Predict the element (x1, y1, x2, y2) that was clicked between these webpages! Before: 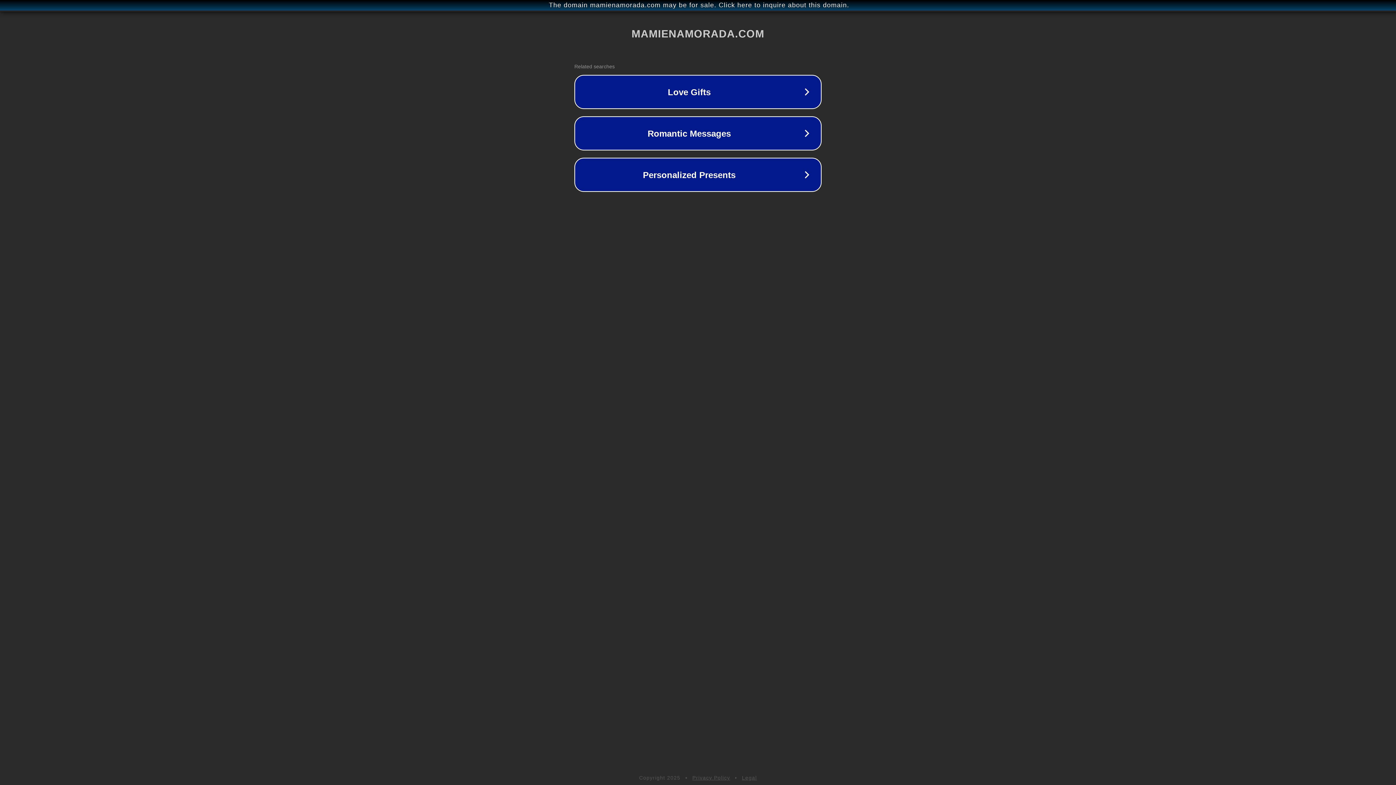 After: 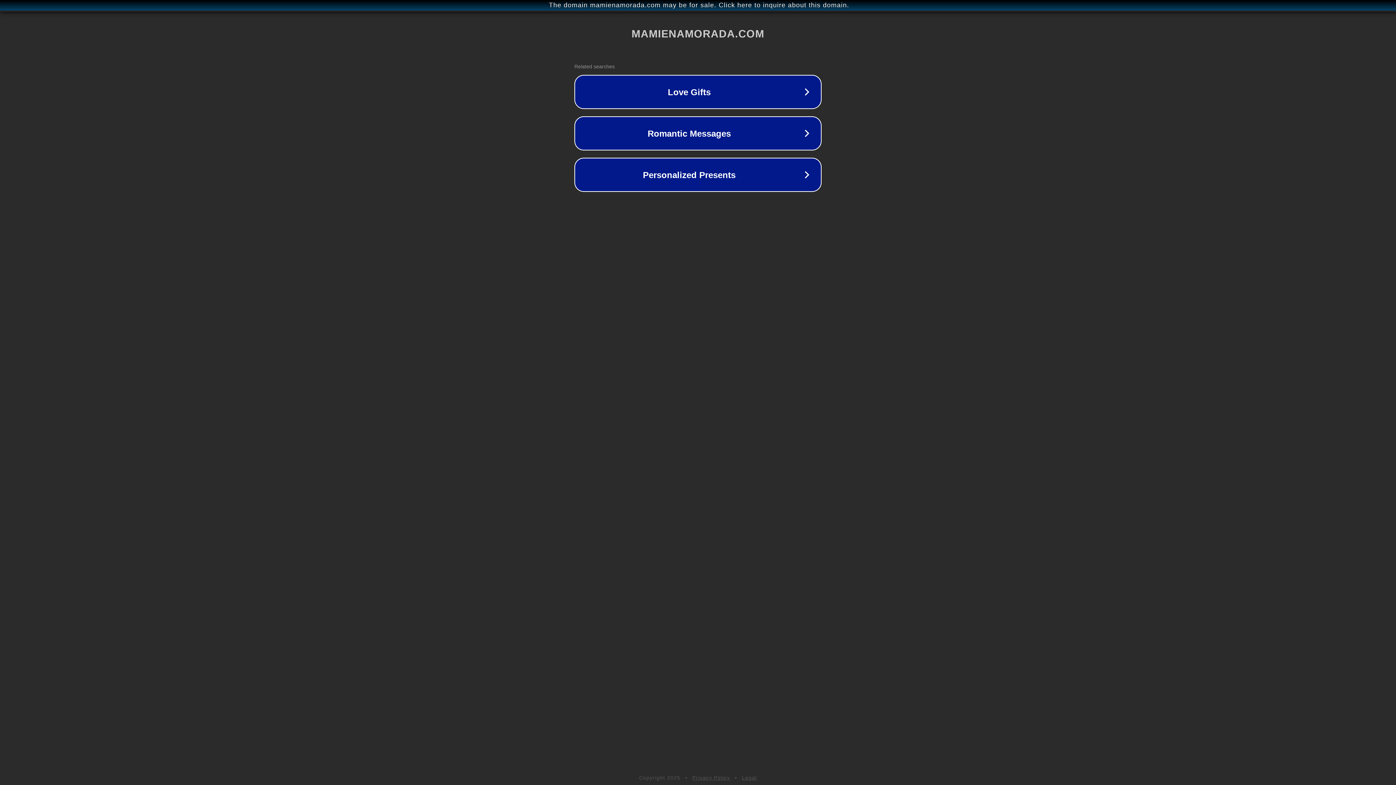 Action: label: Privacy Policy bbox: (692, 775, 730, 781)